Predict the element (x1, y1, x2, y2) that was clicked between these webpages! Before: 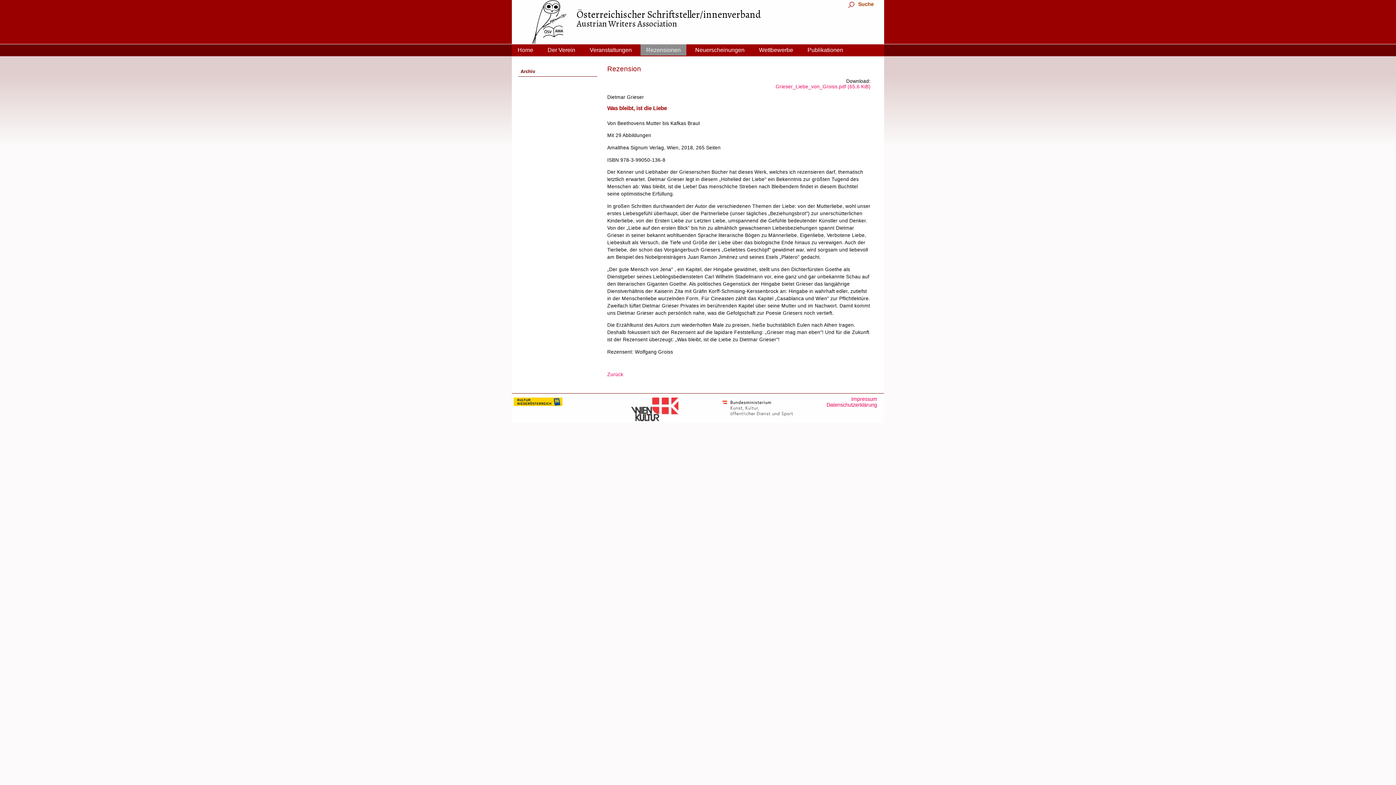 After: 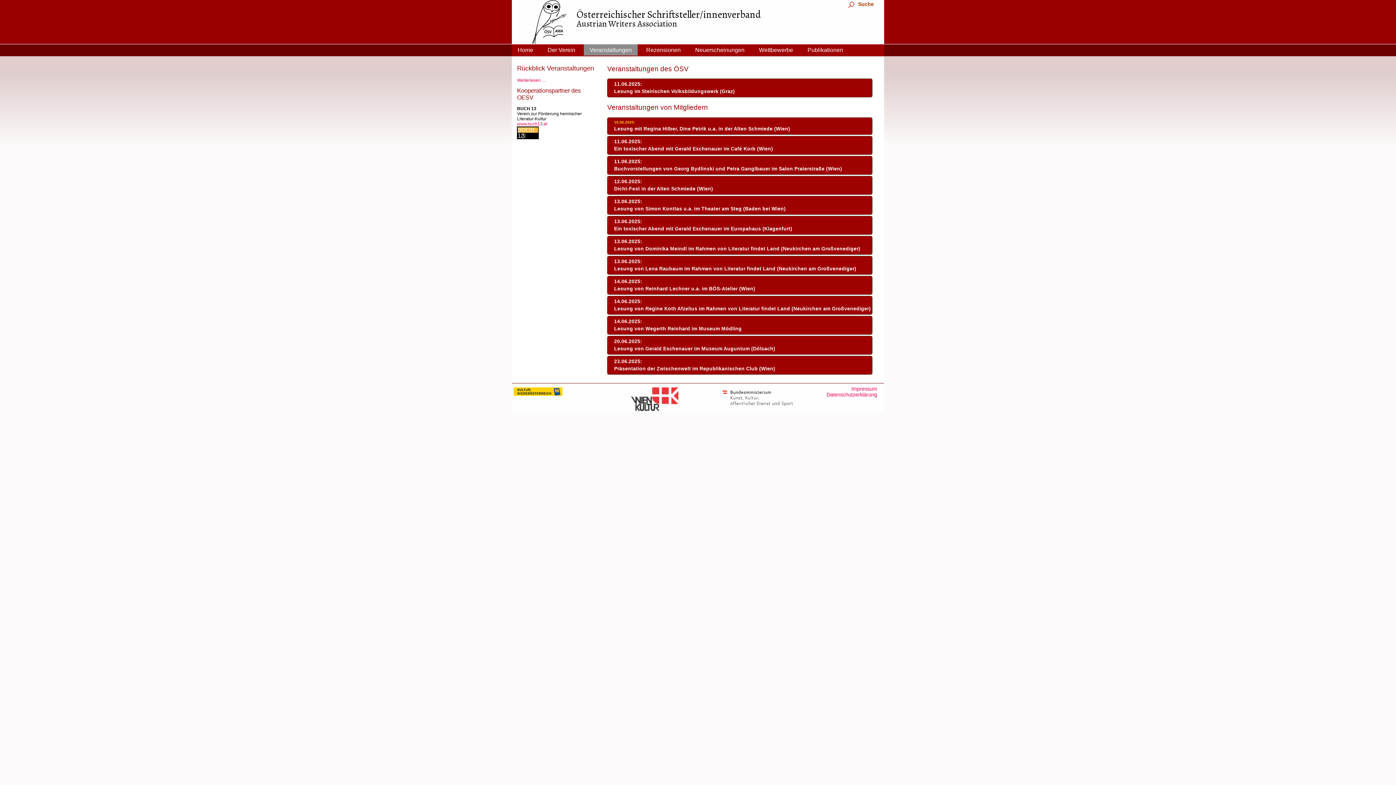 Action: label: Veranstaltungen bbox: (584, 44, 637, 55)